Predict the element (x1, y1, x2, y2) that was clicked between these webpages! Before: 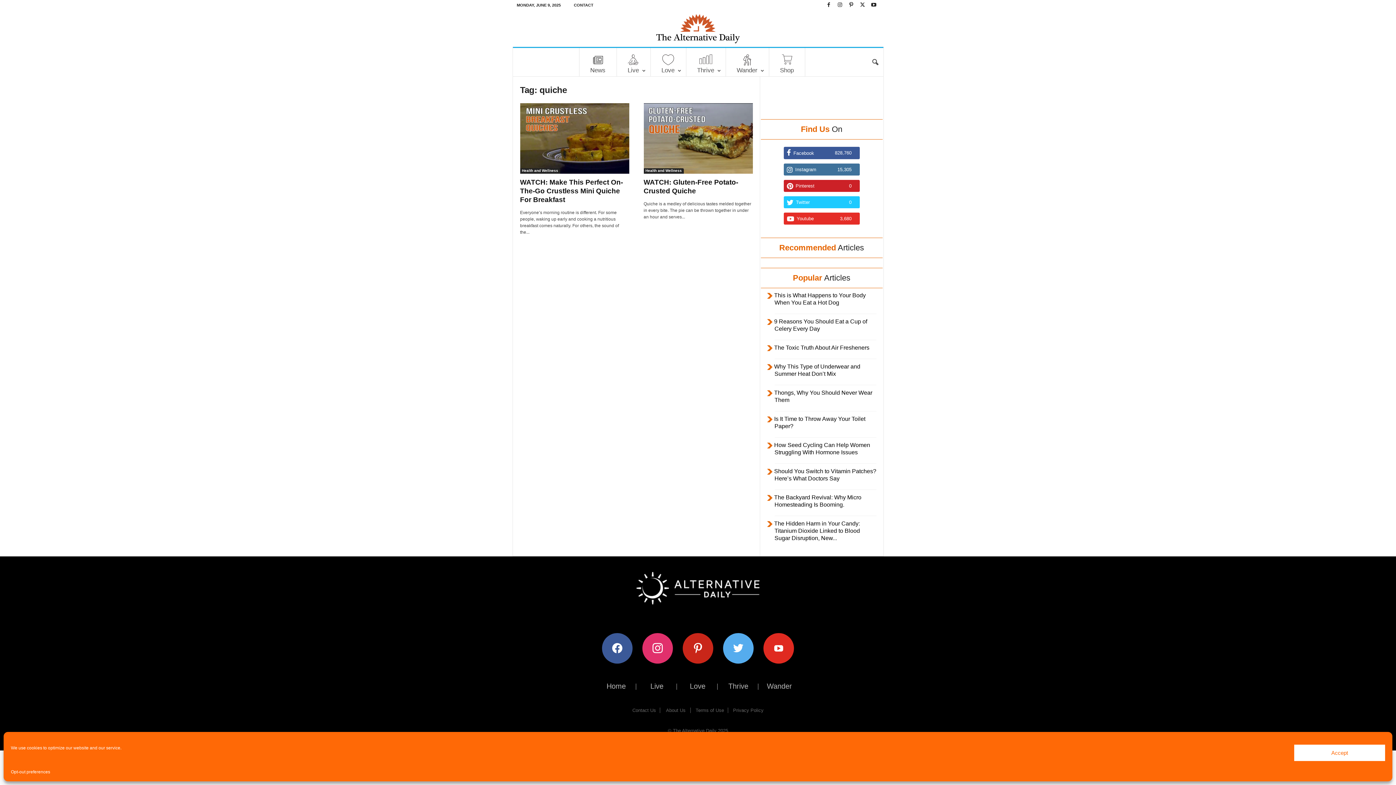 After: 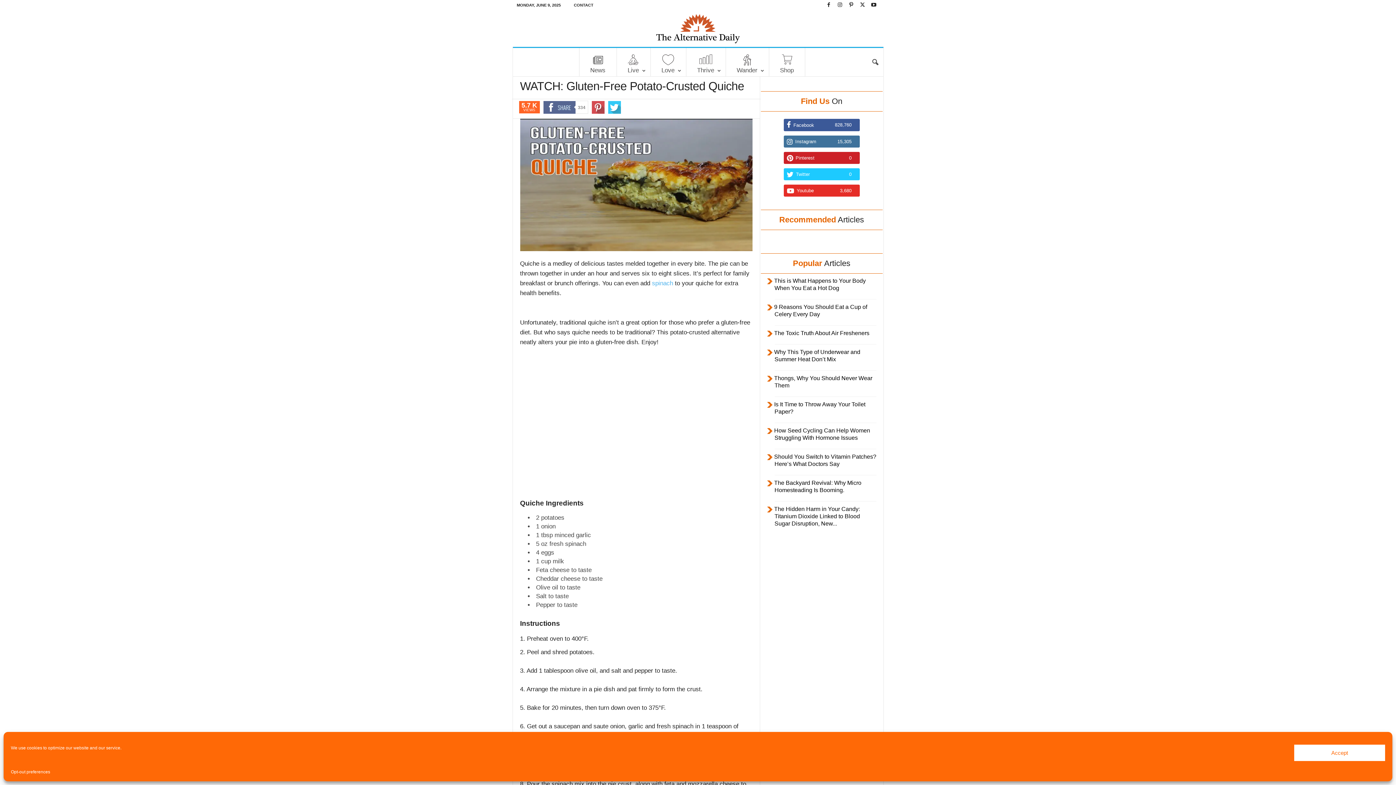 Action: bbox: (643, 103, 752, 173)